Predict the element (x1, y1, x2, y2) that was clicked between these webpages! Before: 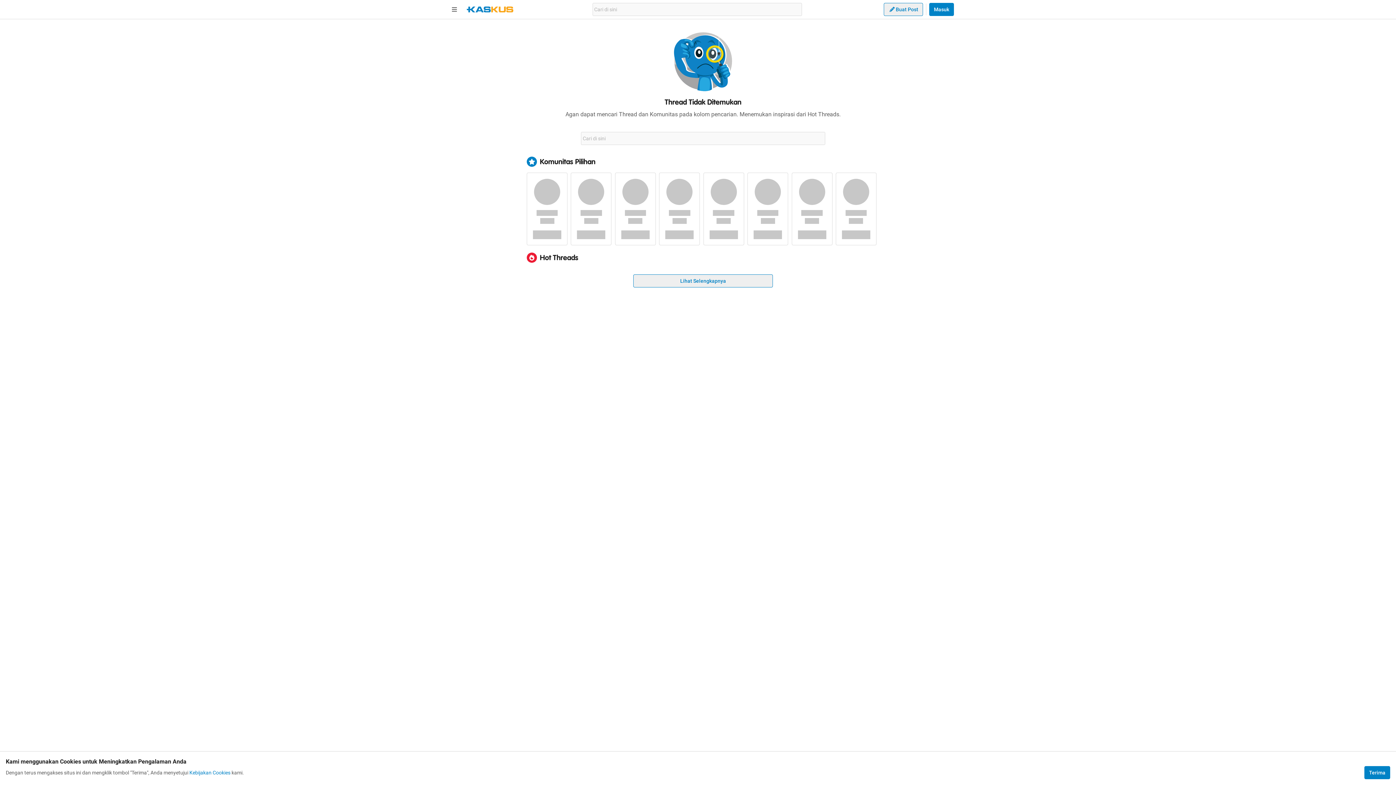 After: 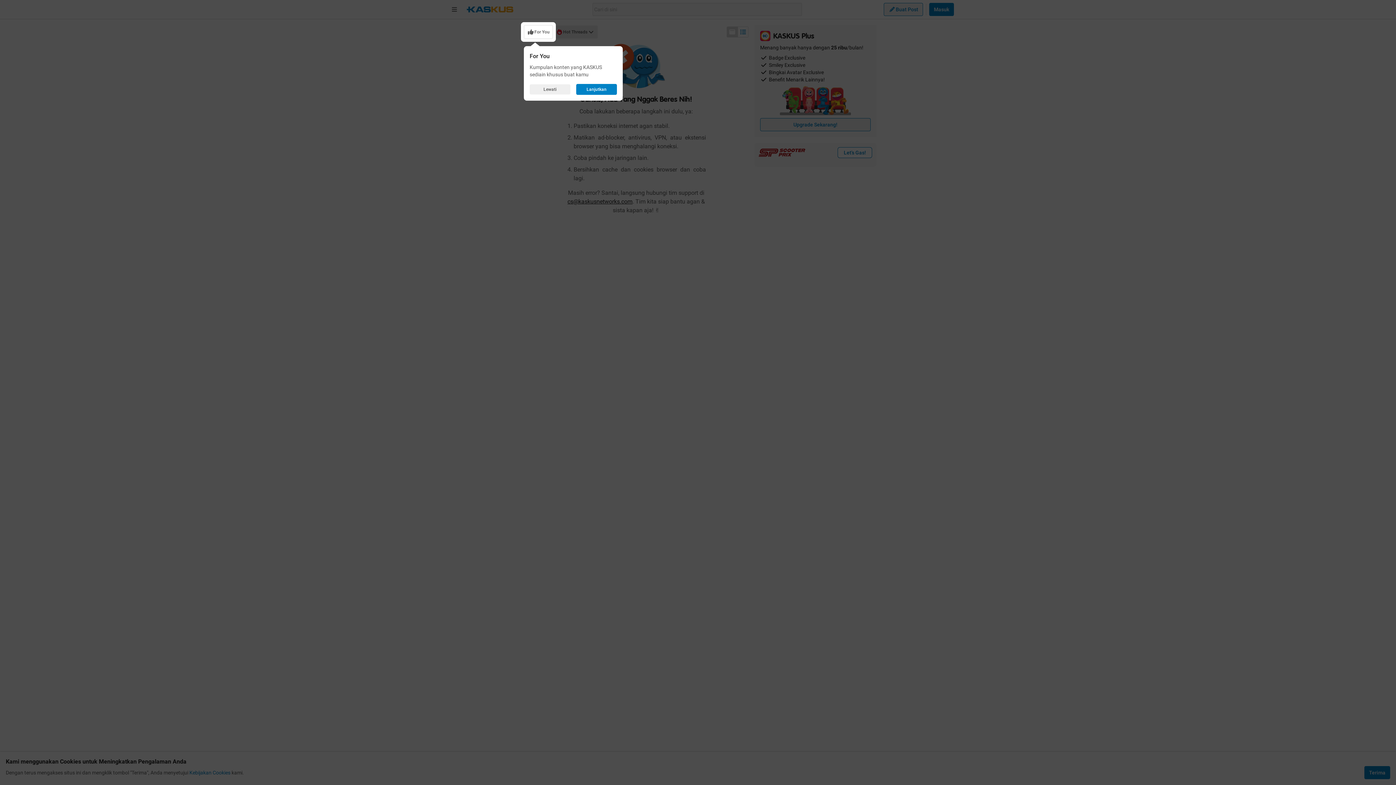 Action: label: Lihat Selengkapnya bbox: (633, 274, 773, 287)